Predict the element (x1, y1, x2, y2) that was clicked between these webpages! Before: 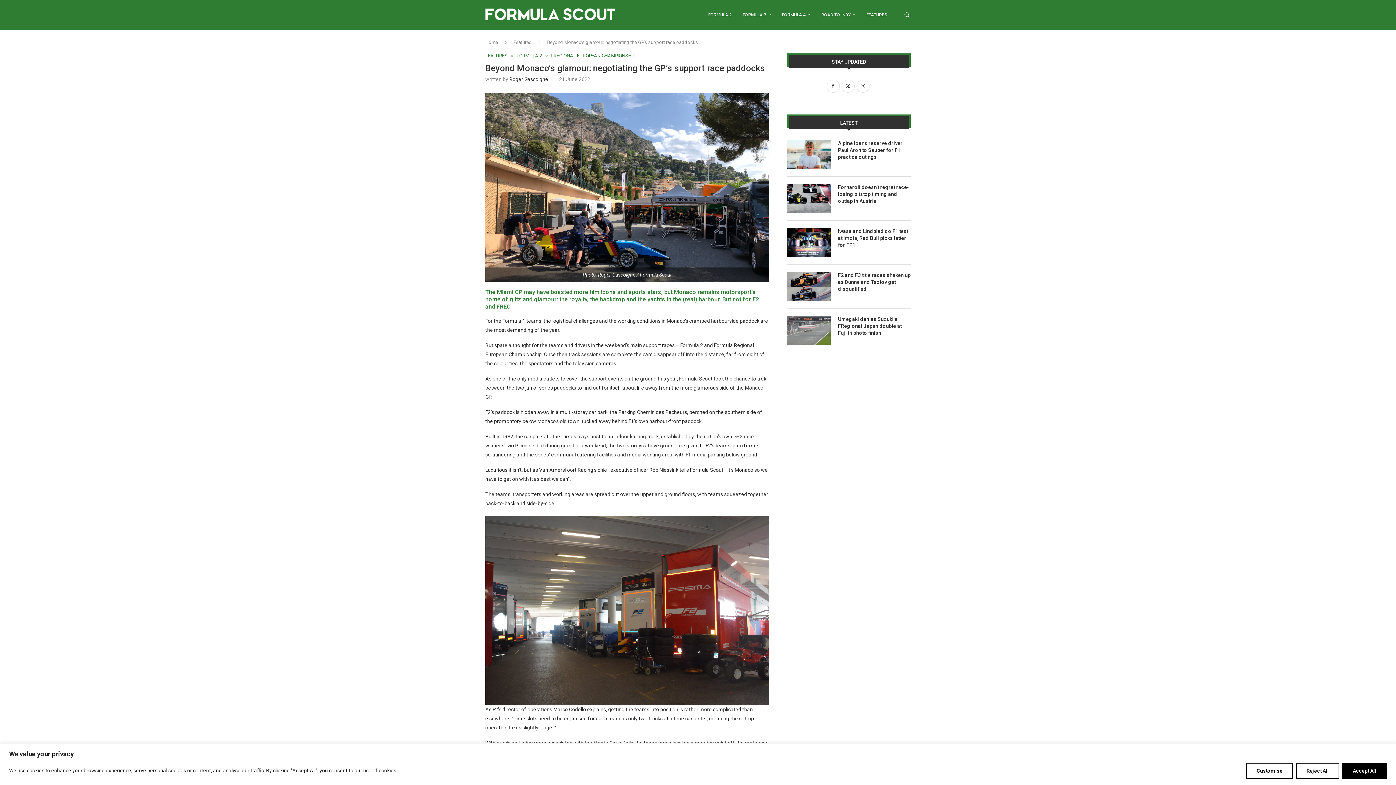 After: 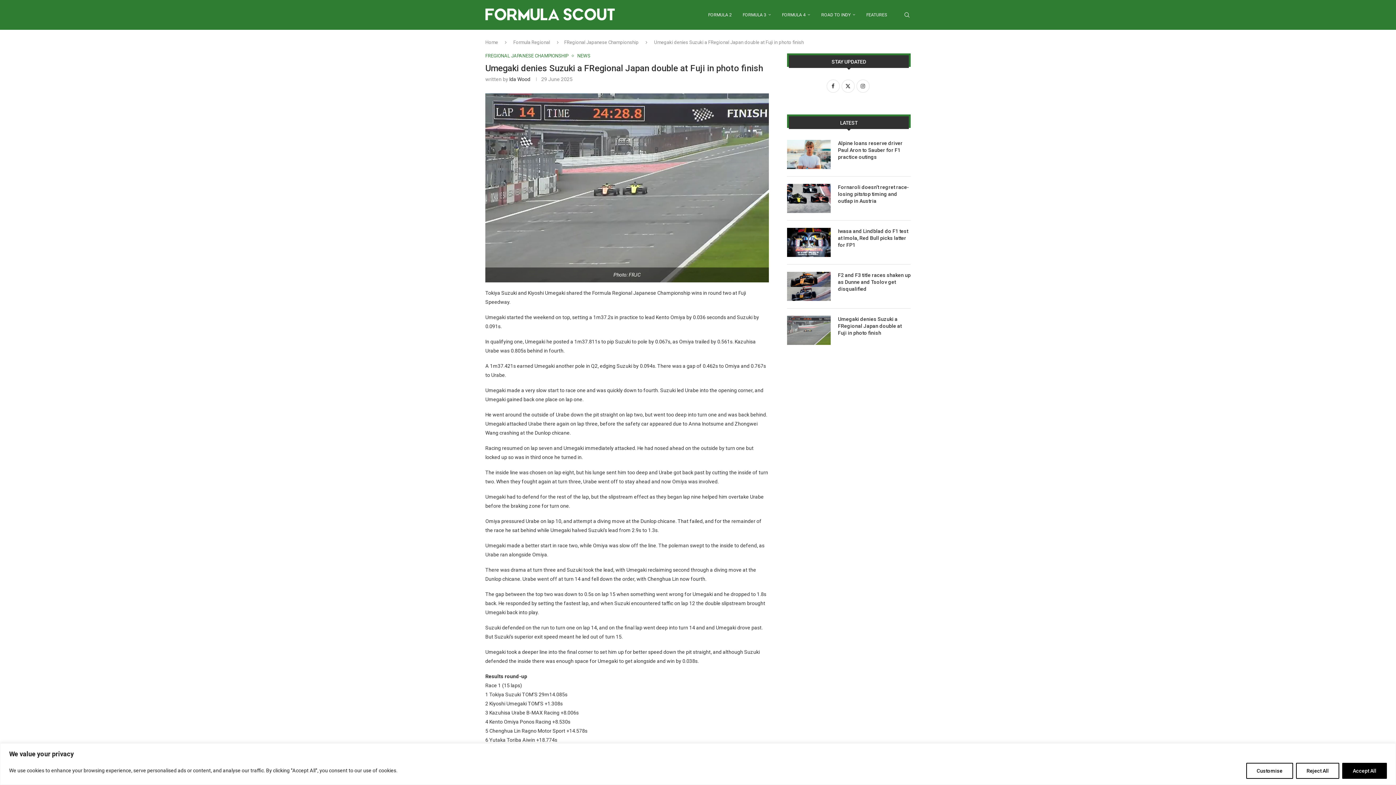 Action: bbox: (787, 316, 830, 345)